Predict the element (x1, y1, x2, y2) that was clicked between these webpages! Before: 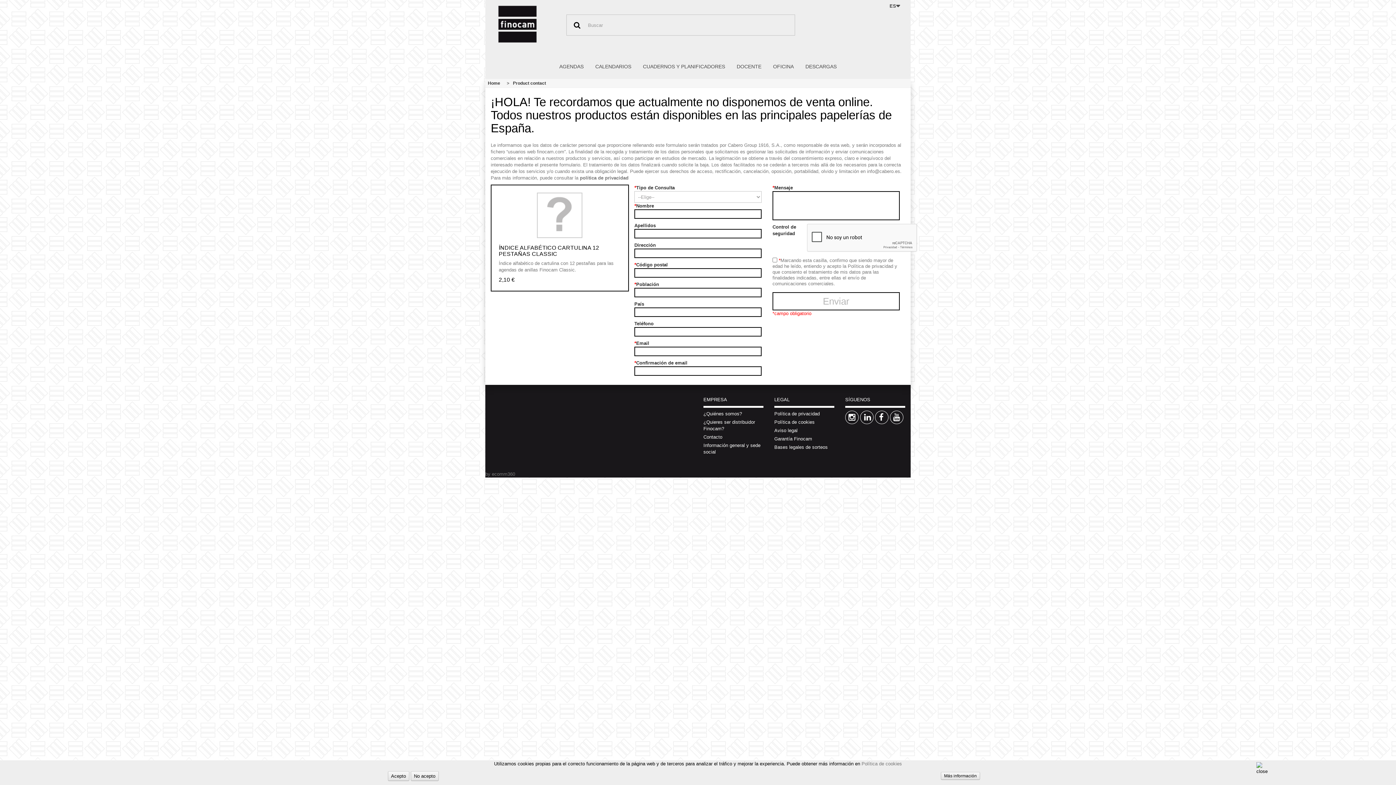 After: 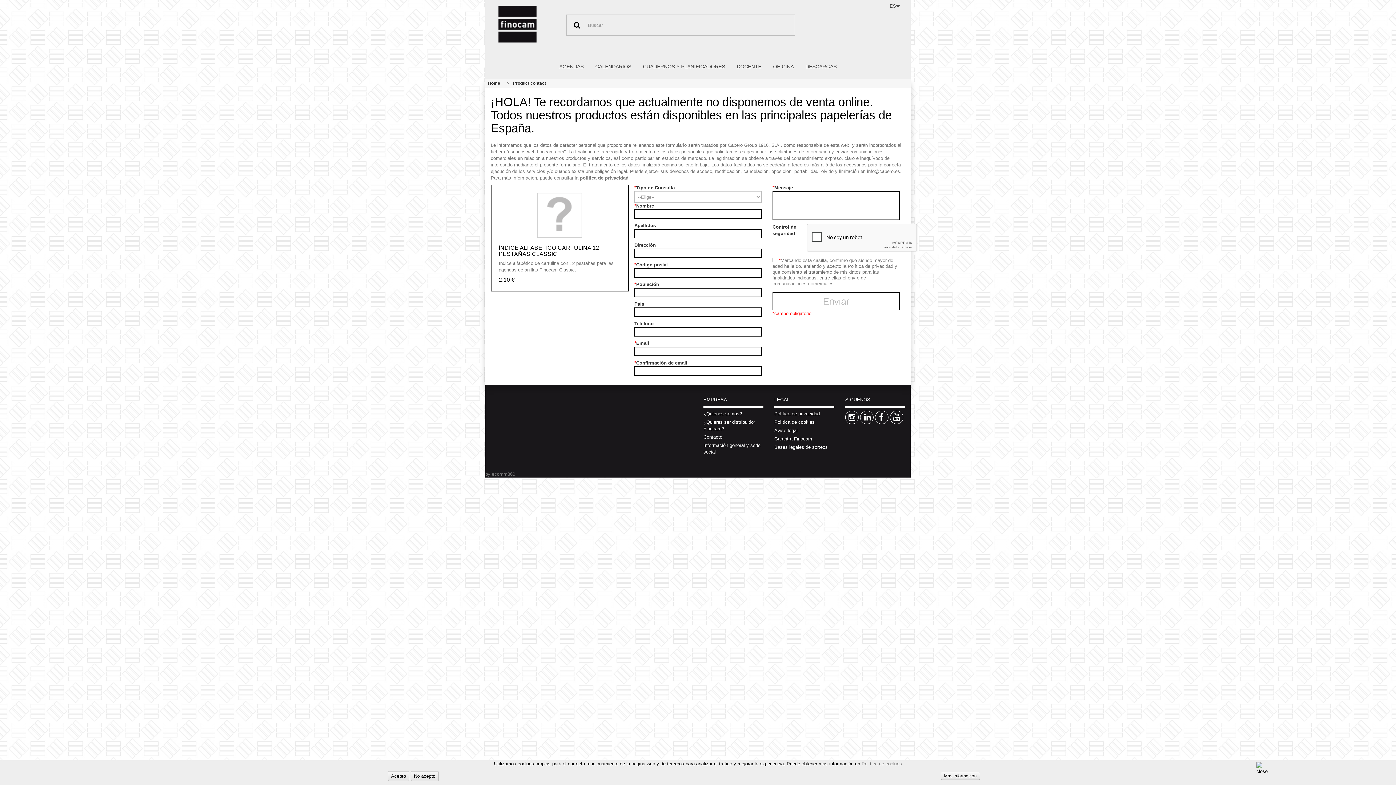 Action: bbox: (890, 410, 903, 424)